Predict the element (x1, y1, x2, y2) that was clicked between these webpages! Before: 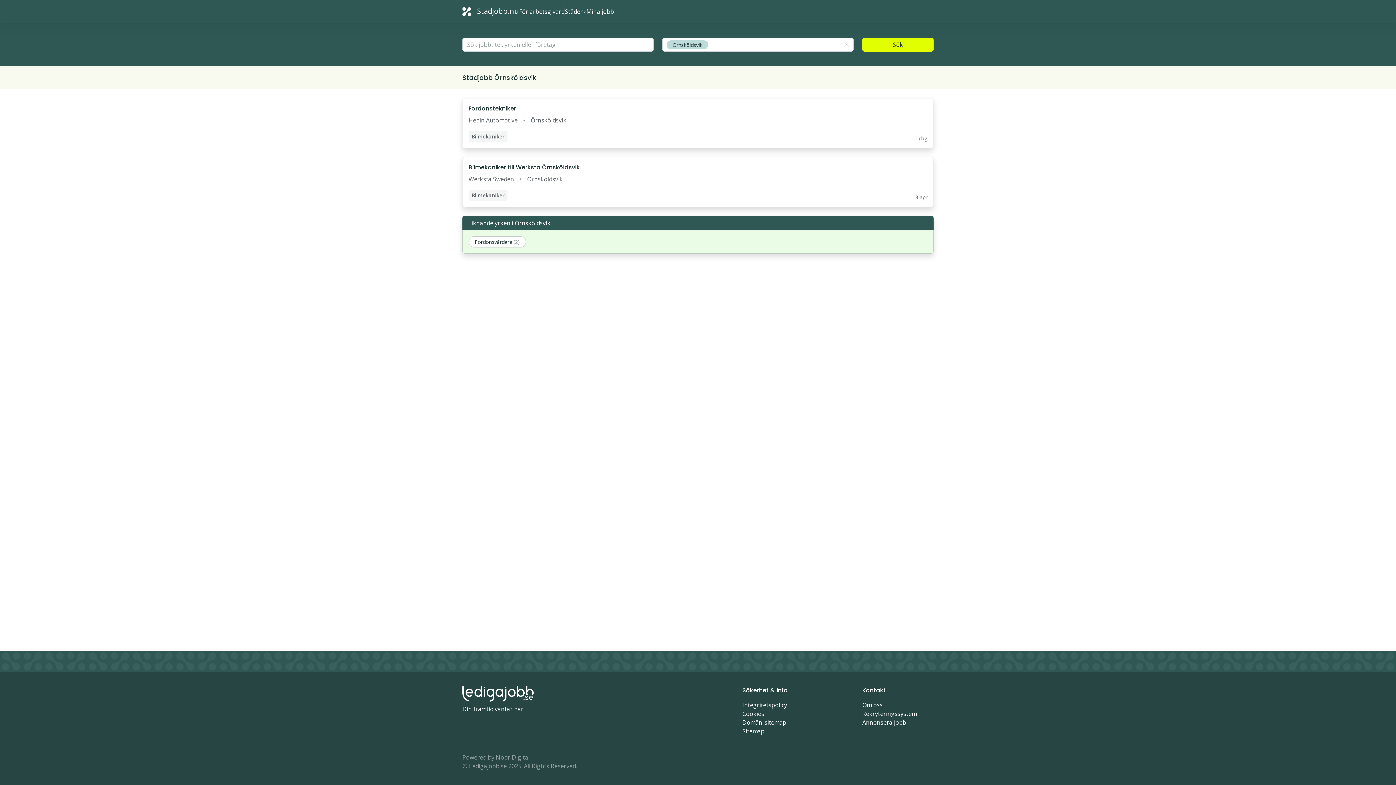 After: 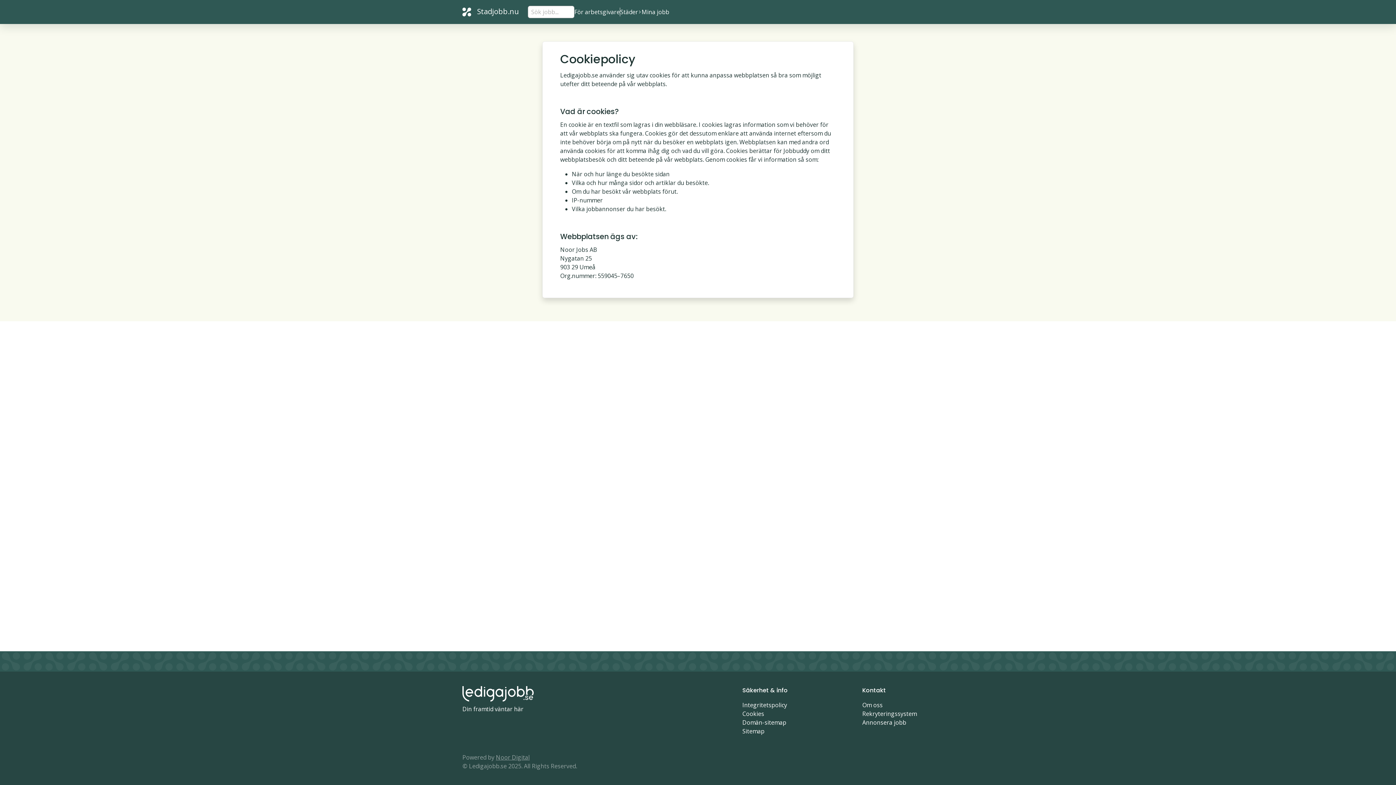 Action: bbox: (742, 710, 764, 718) label: Cookies